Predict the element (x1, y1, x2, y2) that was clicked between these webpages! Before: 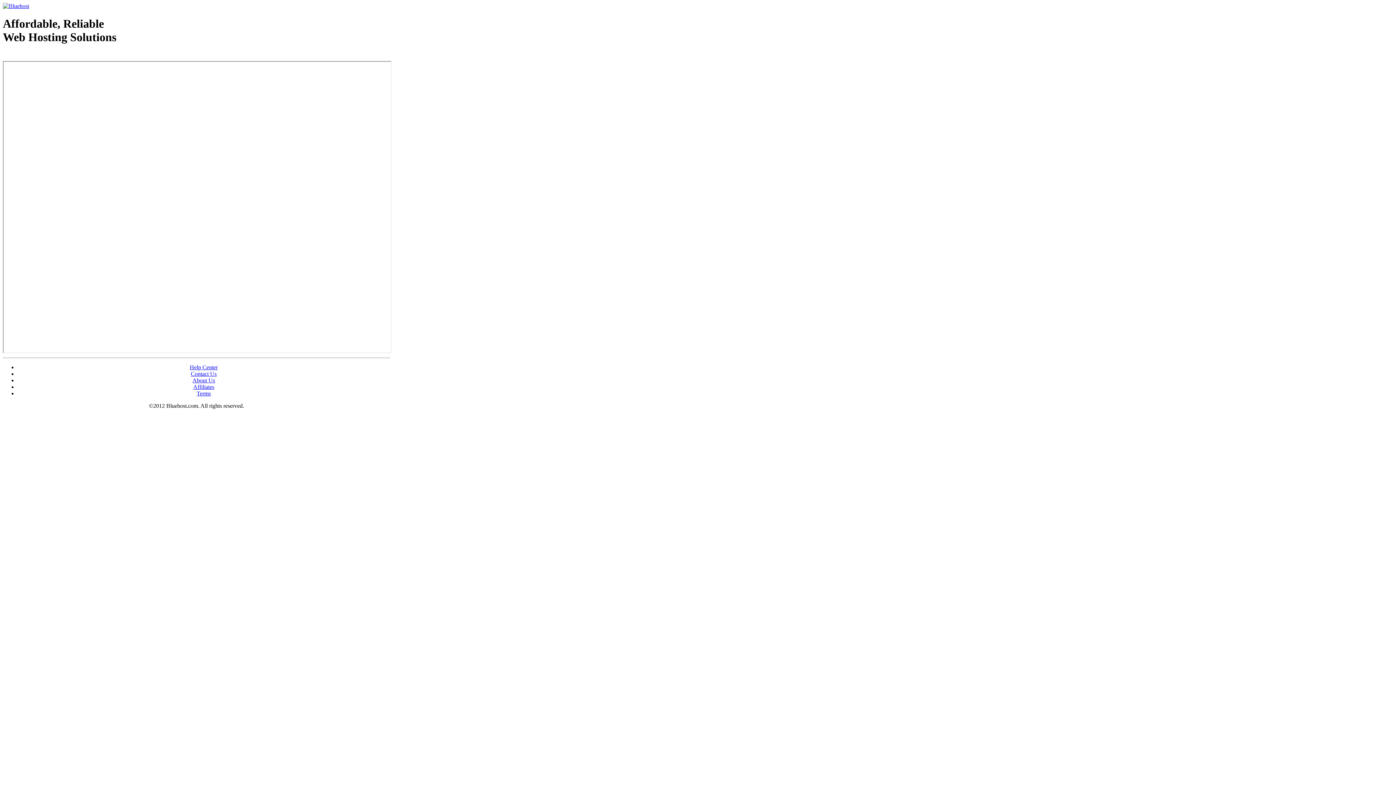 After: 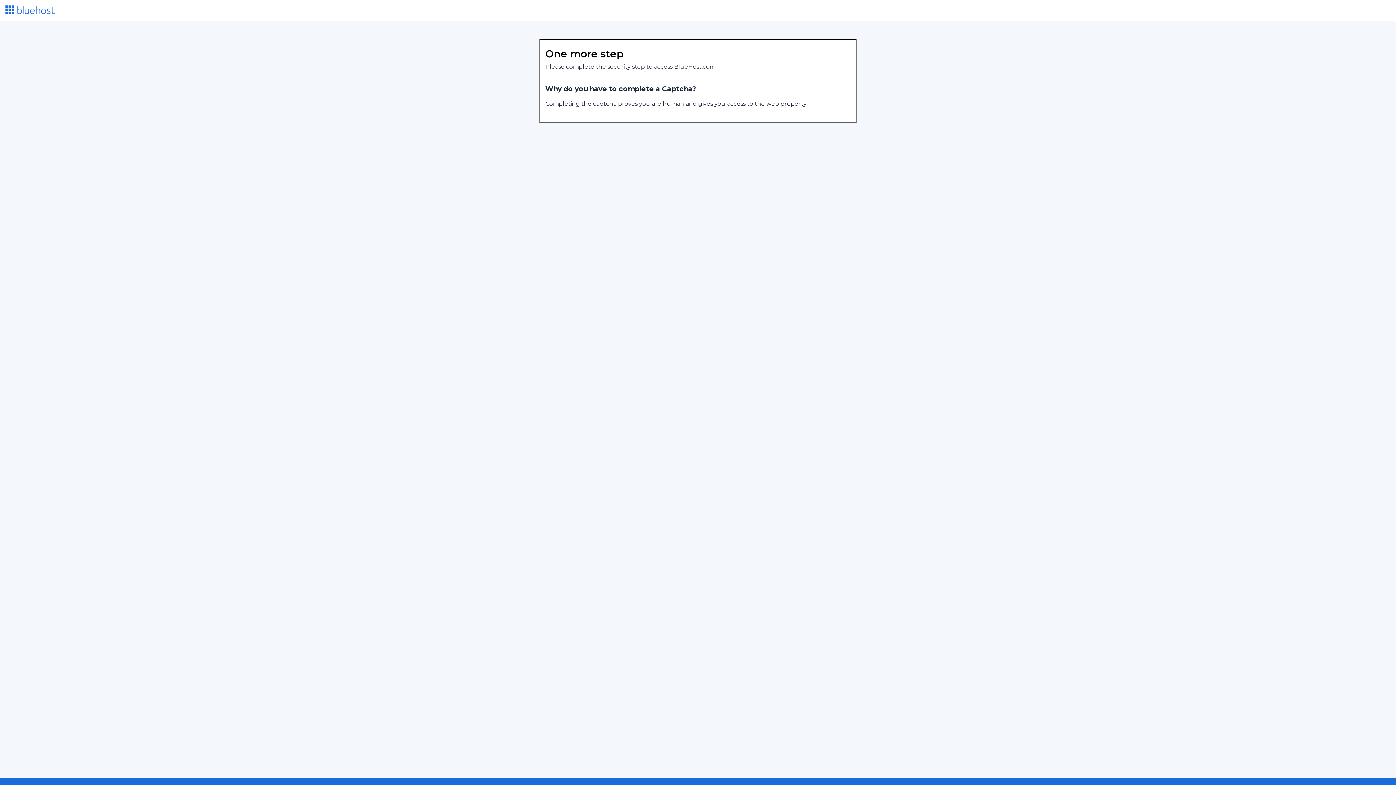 Action: label: Help Center bbox: (189, 364, 217, 370)